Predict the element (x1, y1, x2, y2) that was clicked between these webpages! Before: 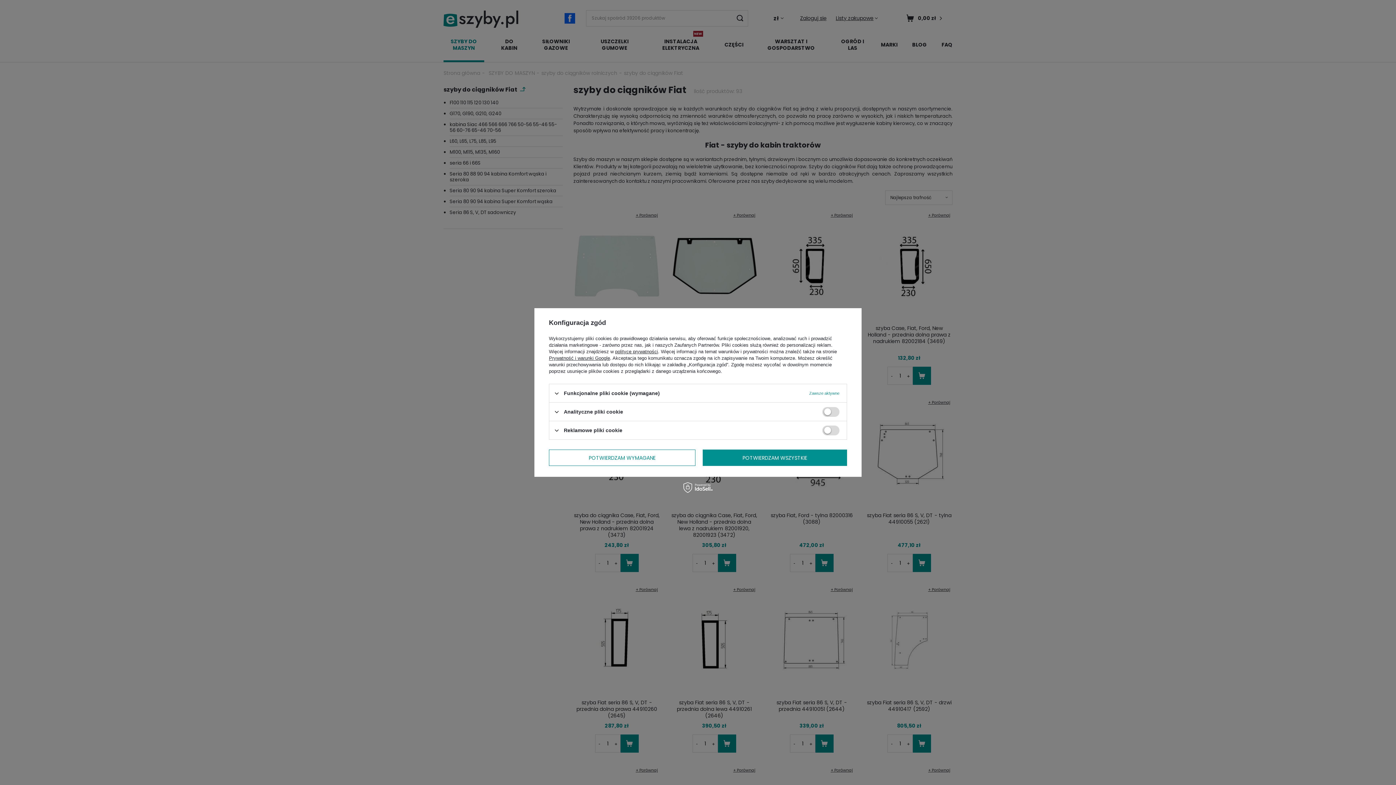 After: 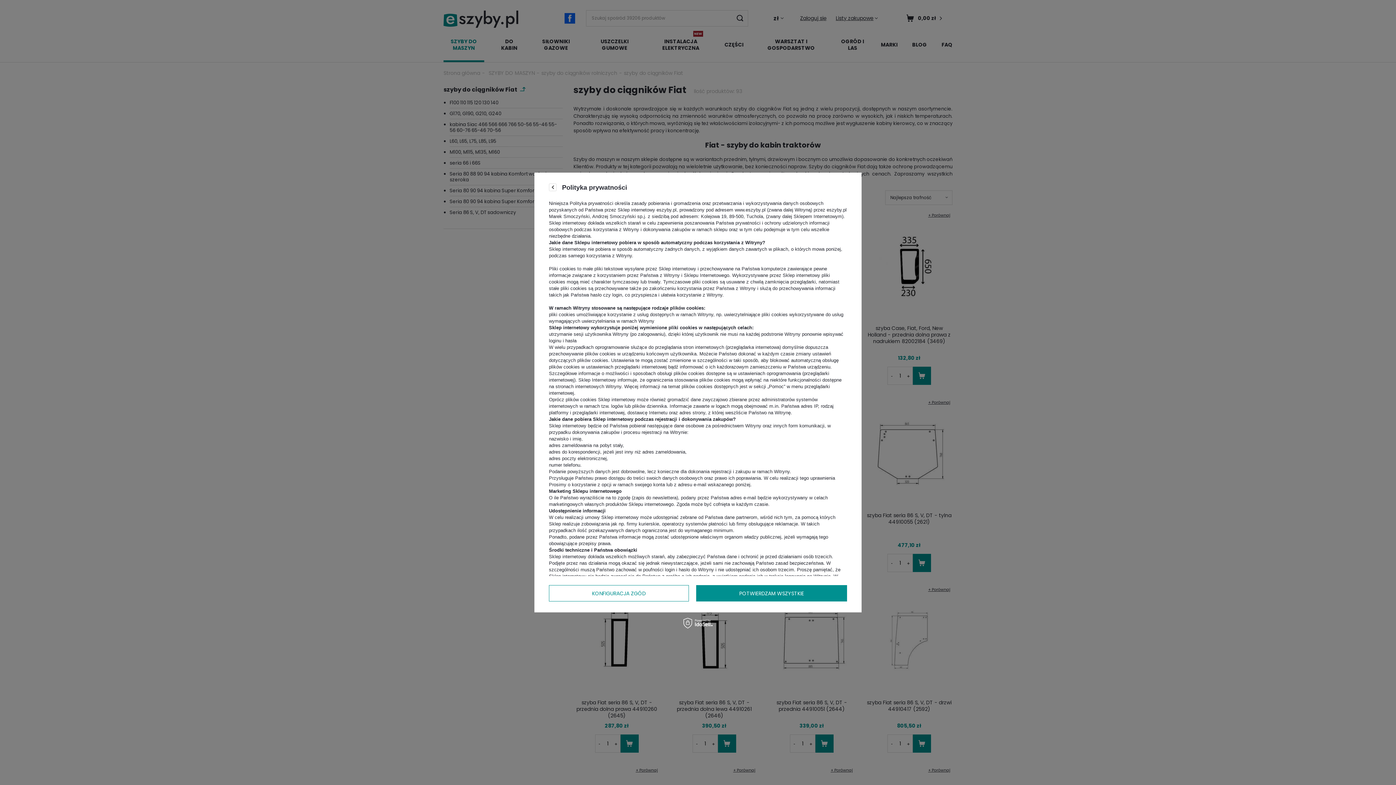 Action: label: polityce prywatności bbox: (615, 349, 658, 354)